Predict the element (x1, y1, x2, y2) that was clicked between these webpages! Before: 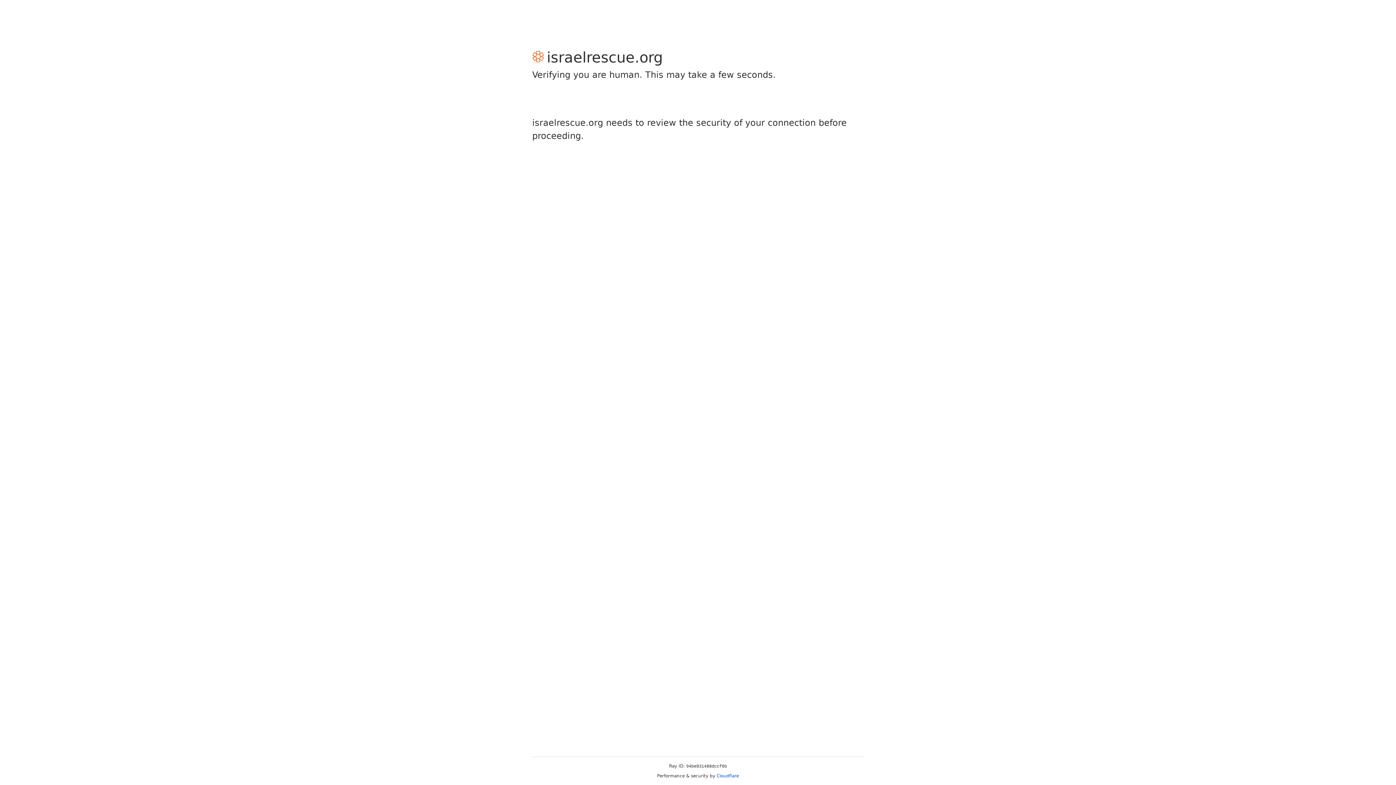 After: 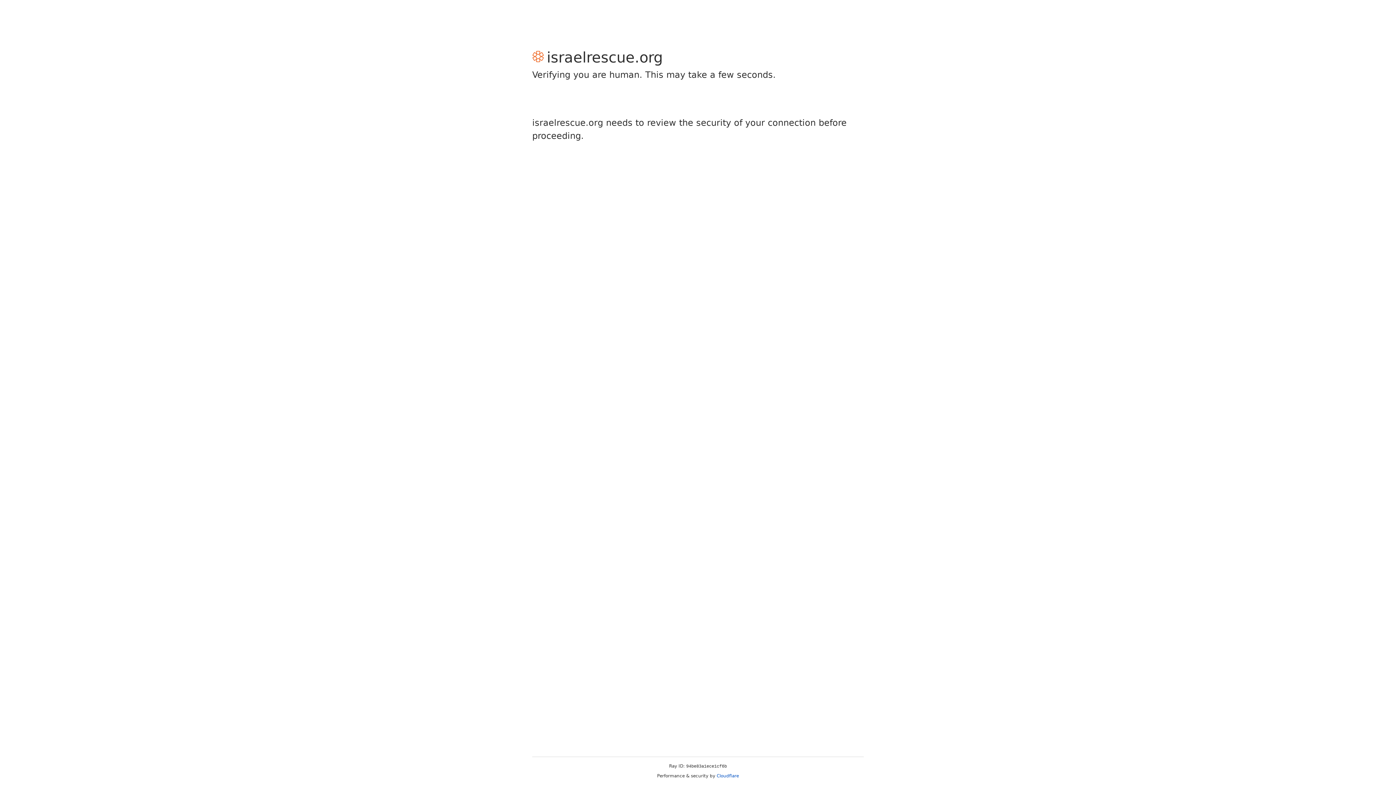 Action: label: Cloudflare bbox: (716, 773, 739, 778)